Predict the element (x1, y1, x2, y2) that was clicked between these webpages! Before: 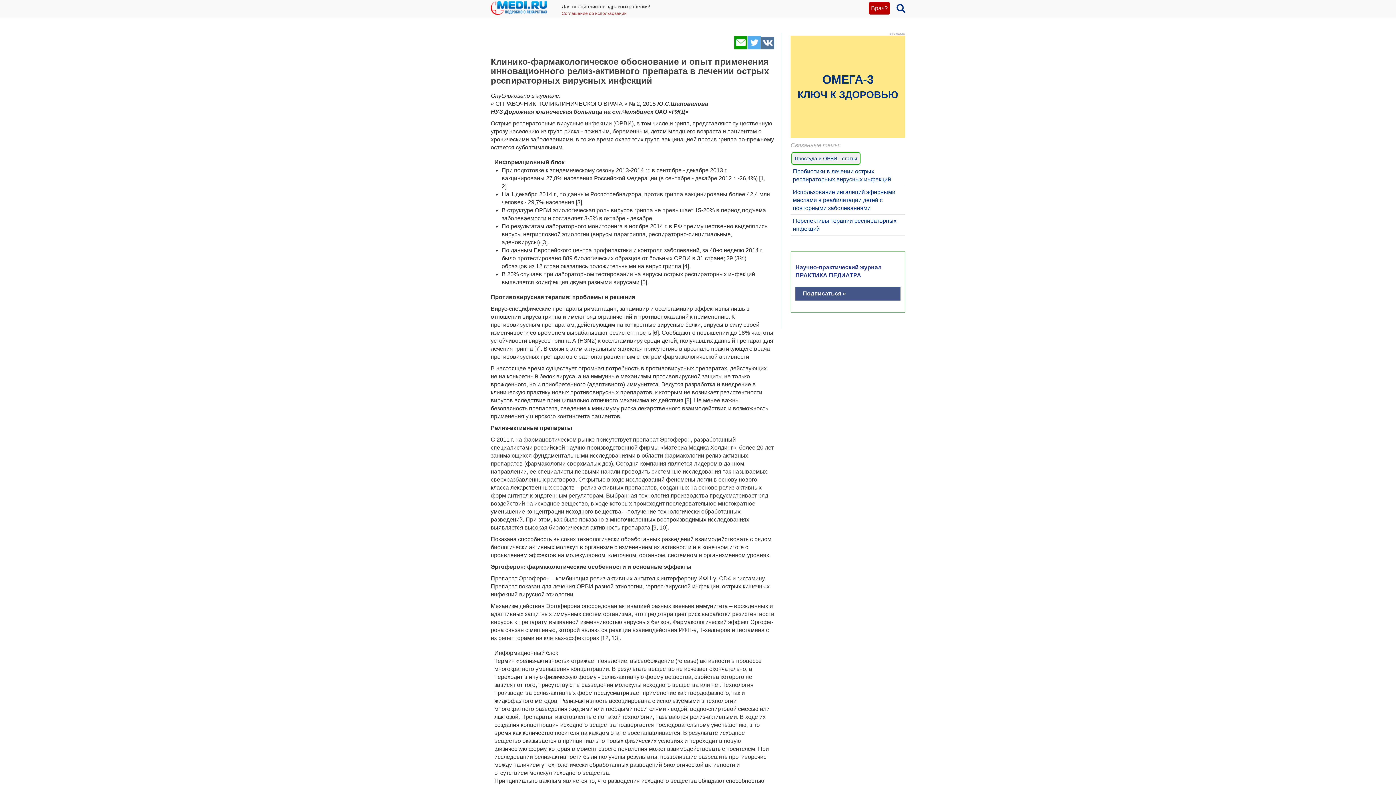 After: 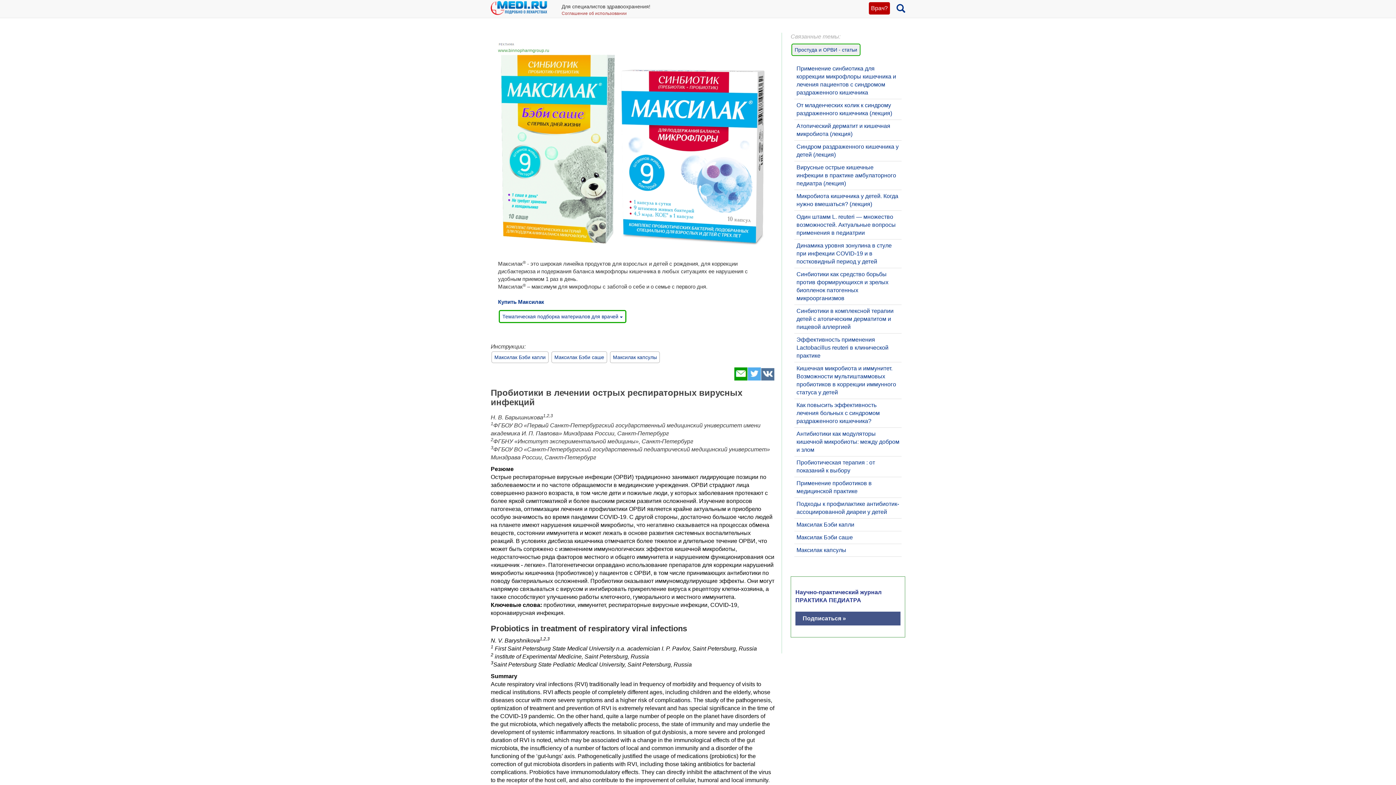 Action: bbox: (790, 165, 905, 186) label: ​Пробиотики в лечении острых респираторных вирусных инфекций